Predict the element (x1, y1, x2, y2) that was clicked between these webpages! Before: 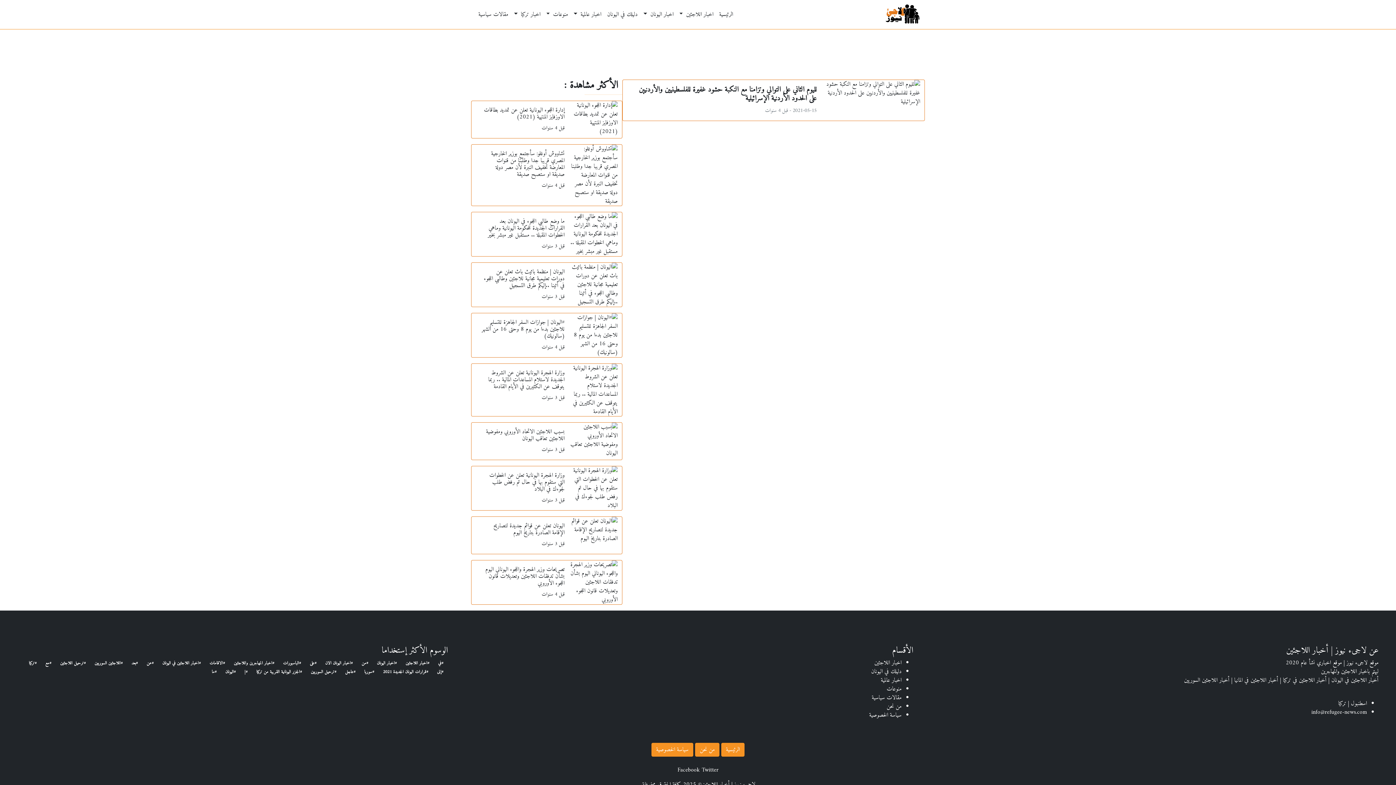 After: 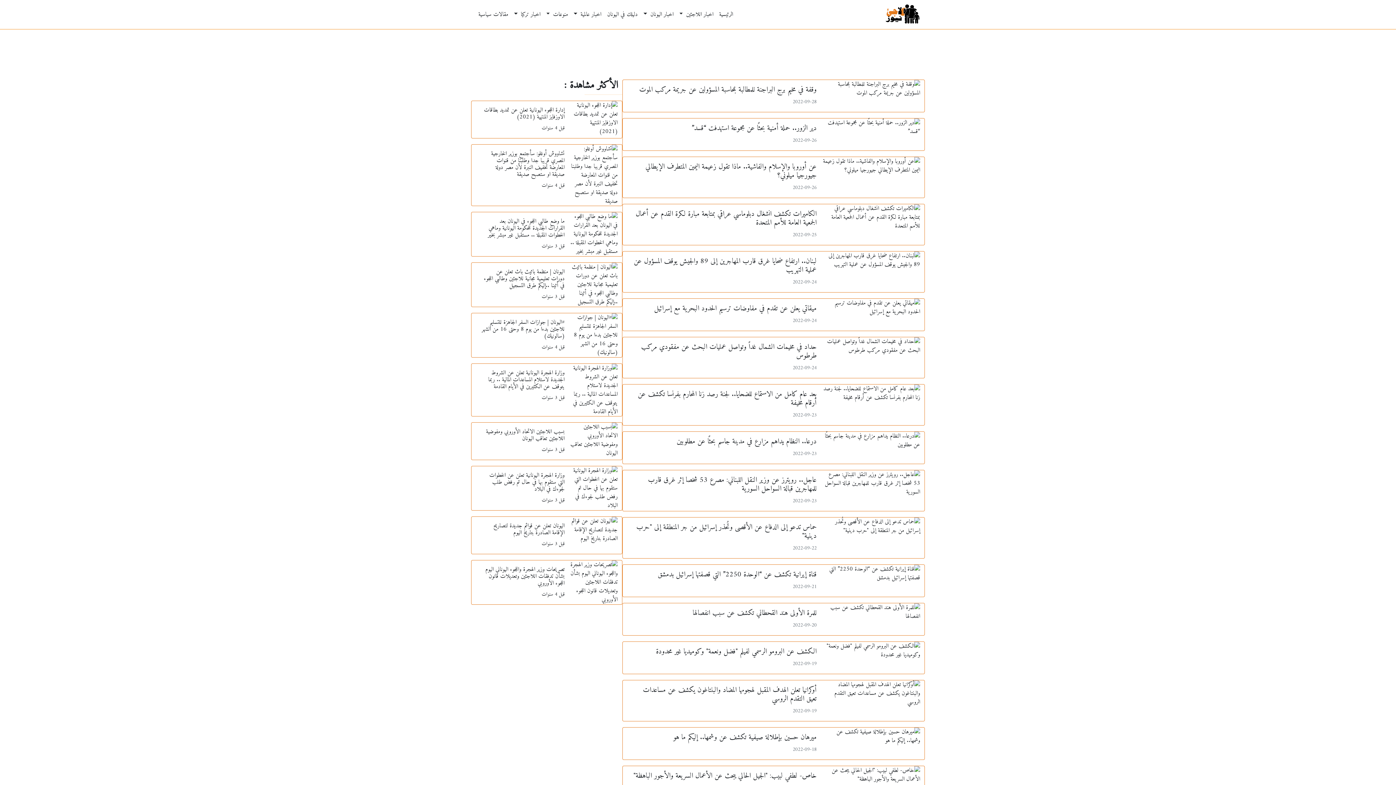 Action: bbox: (143, 660, 156, 667) label: #عن